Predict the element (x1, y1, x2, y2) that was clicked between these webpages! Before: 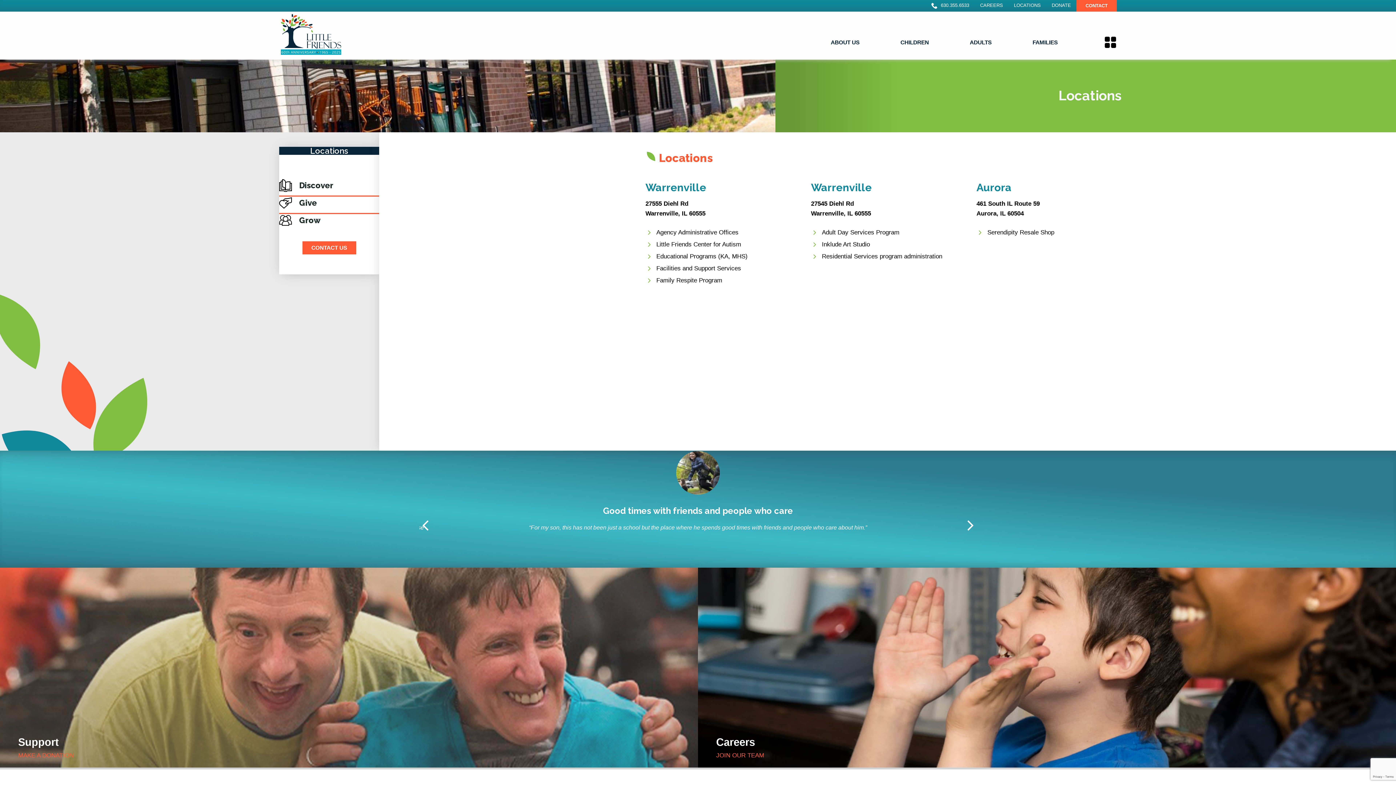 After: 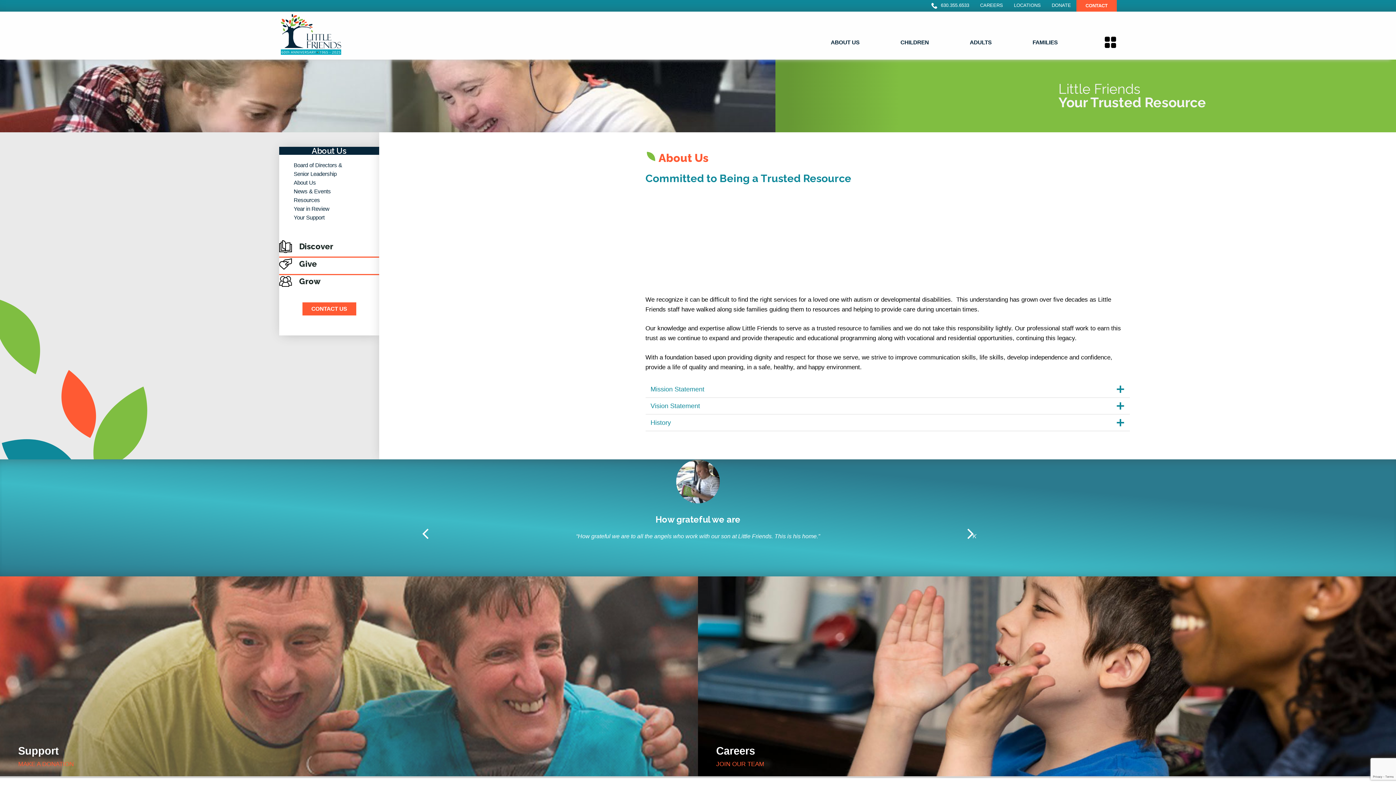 Action: label: ABOUT US bbox: (829, 36, 861, 48)